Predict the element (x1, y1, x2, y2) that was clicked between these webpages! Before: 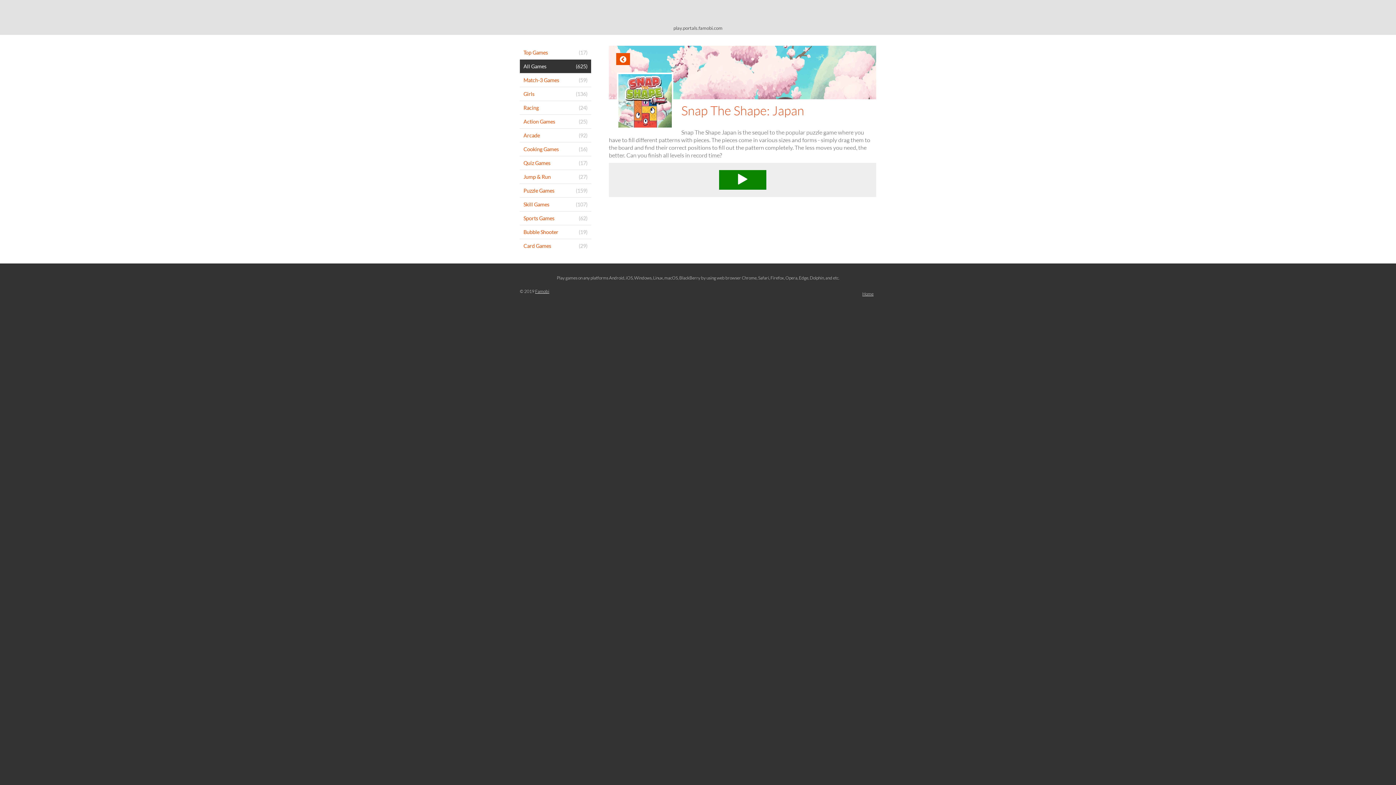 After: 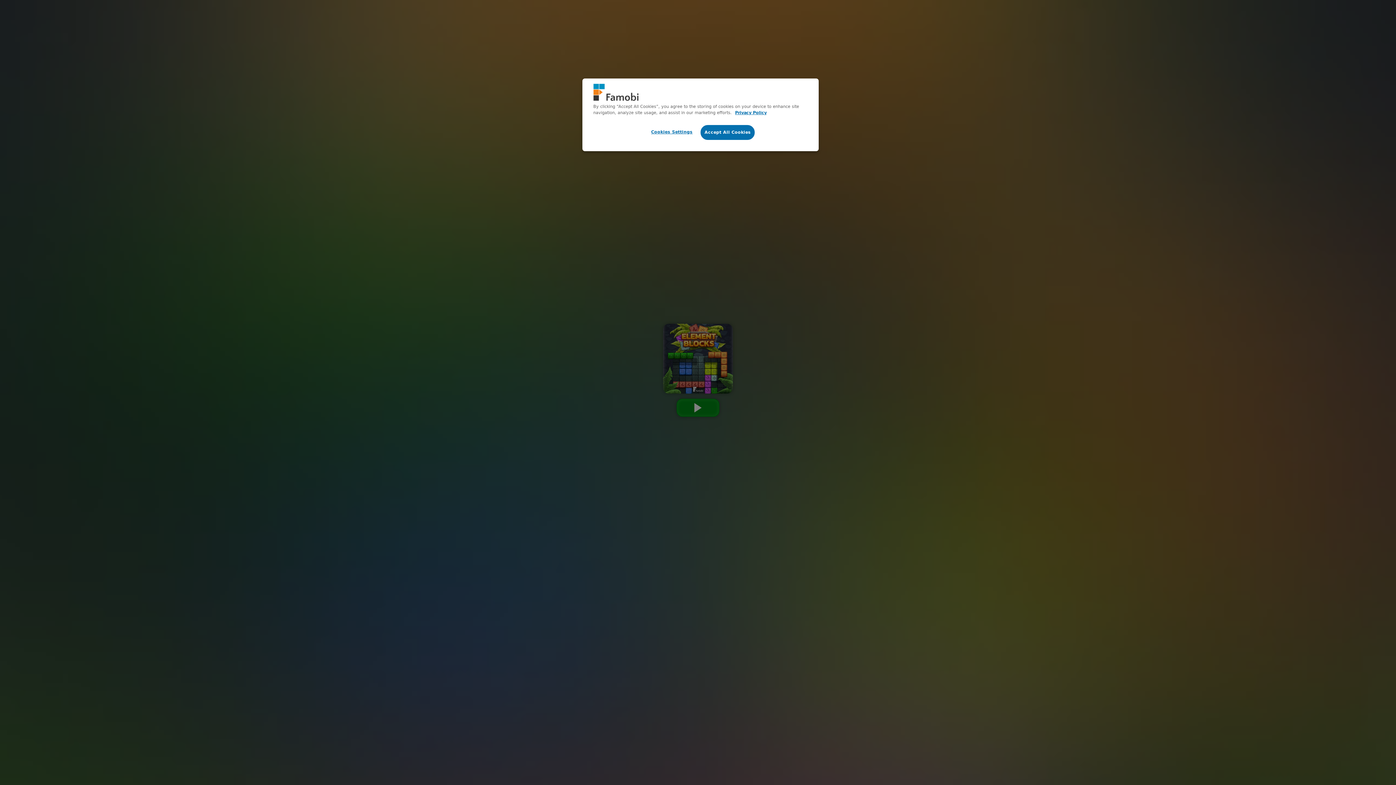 Action: bbox: (719, 170, 766, 189)